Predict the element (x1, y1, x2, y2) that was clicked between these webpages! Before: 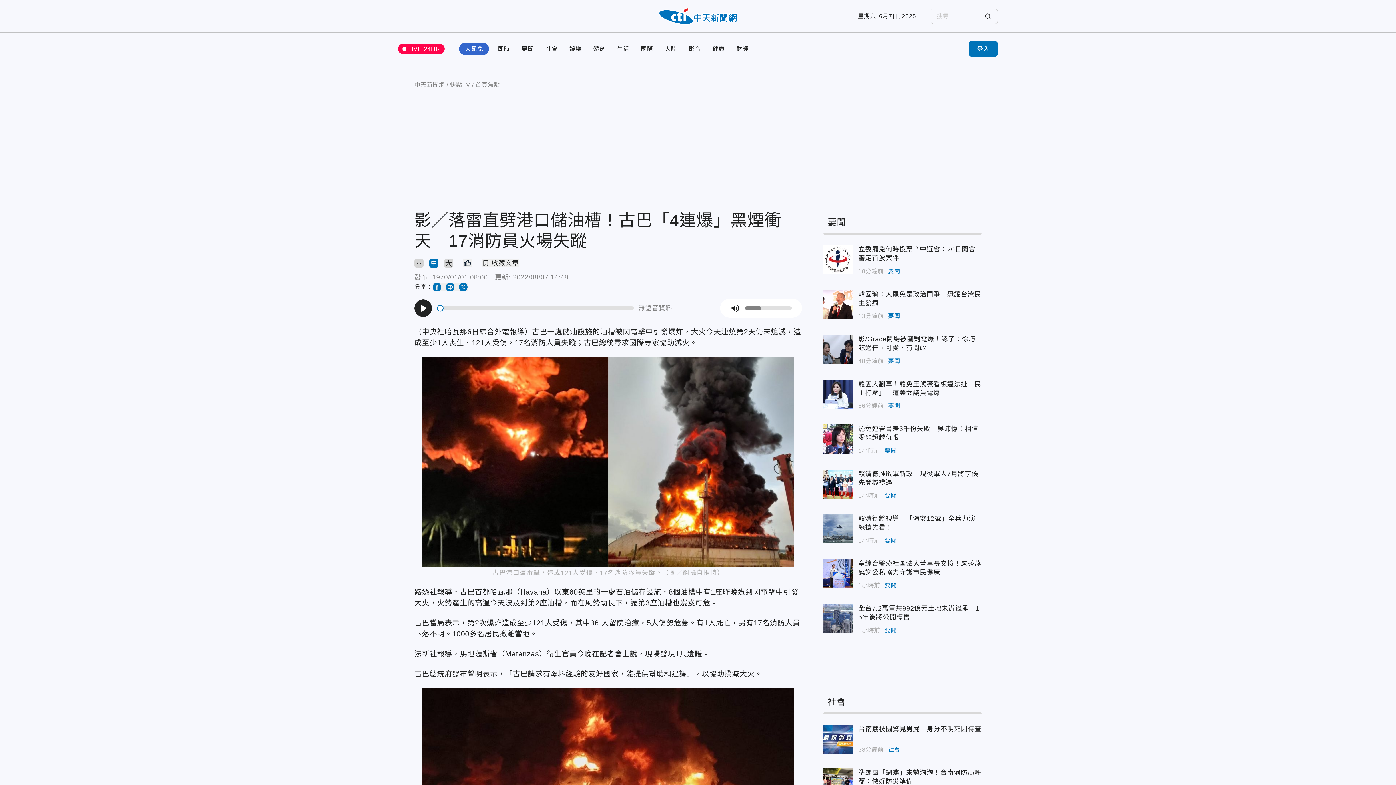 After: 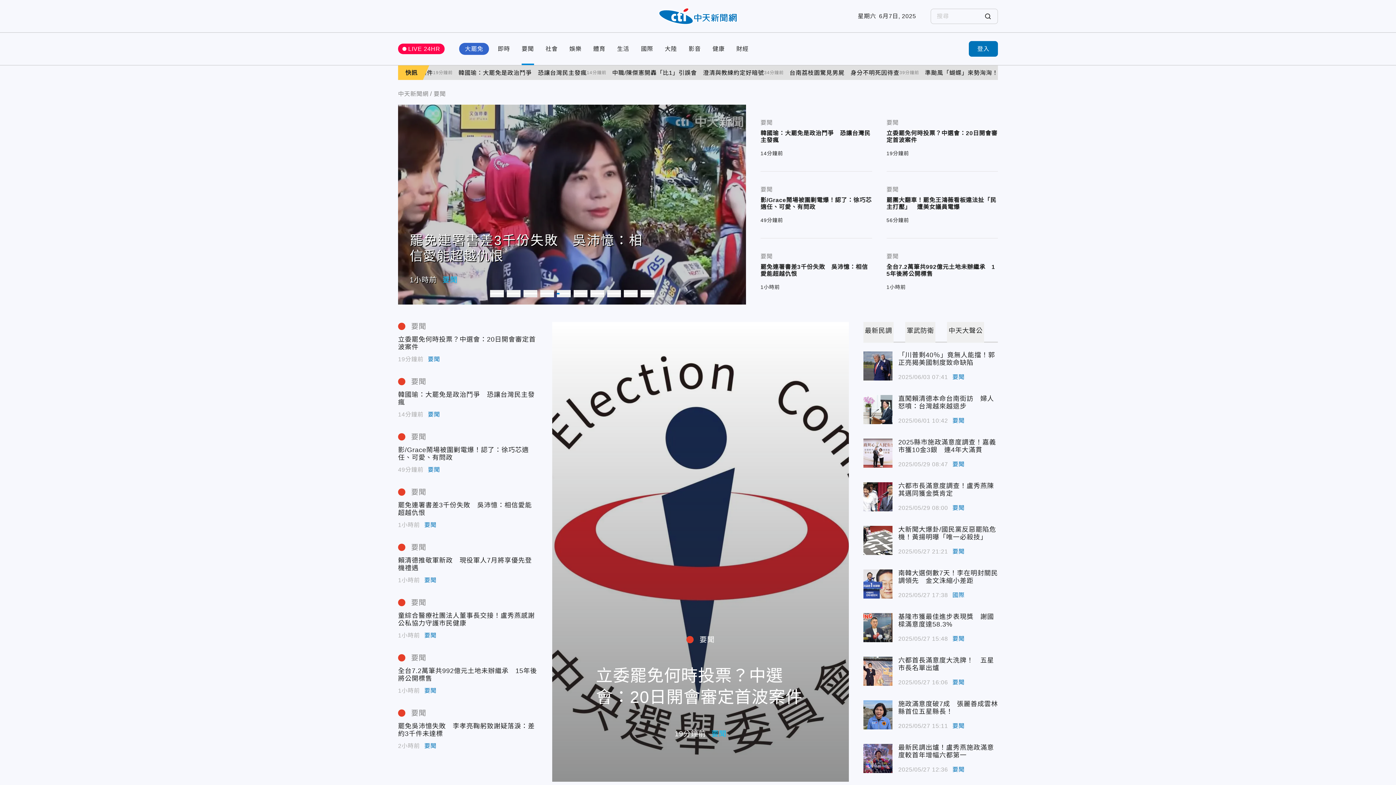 Action: bbox: (888, 267, 900, 275) label: 要聞